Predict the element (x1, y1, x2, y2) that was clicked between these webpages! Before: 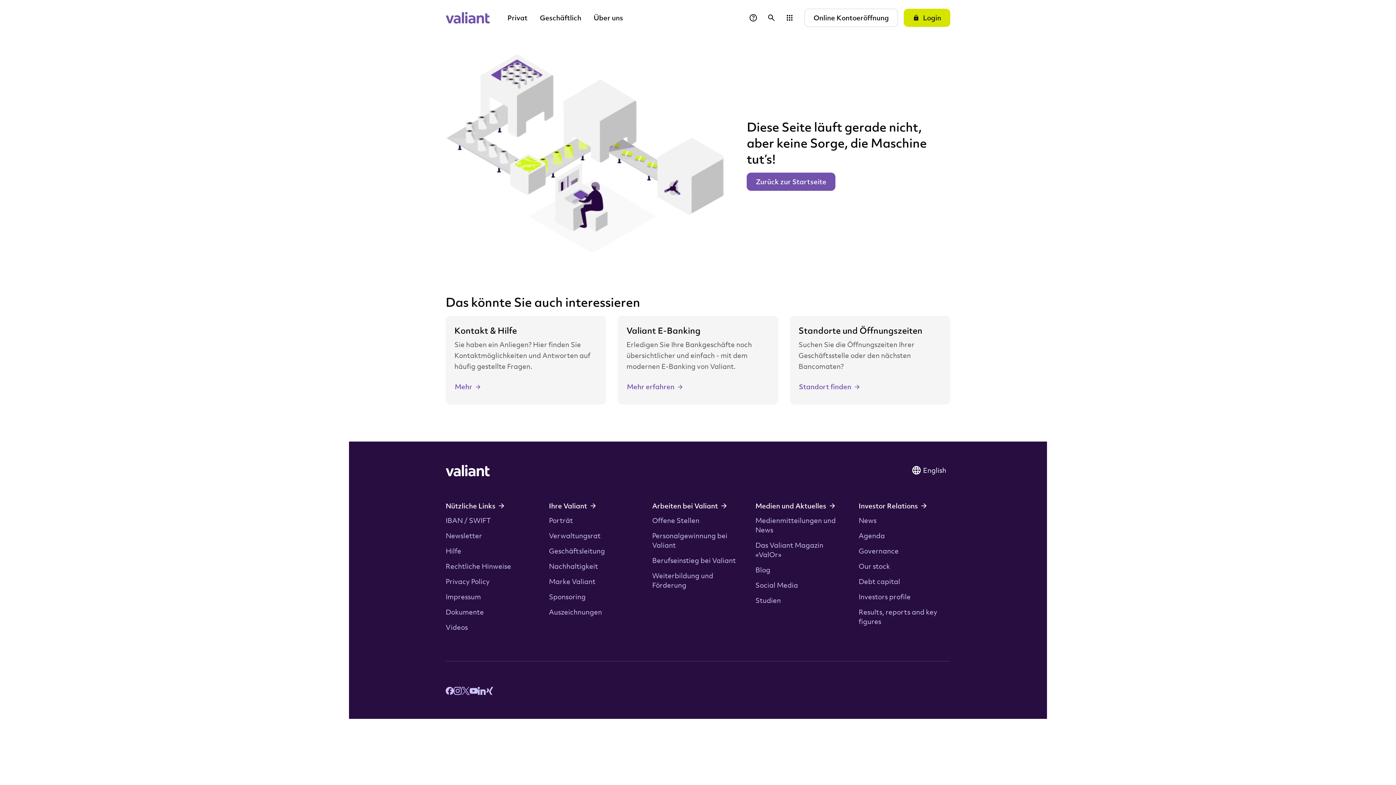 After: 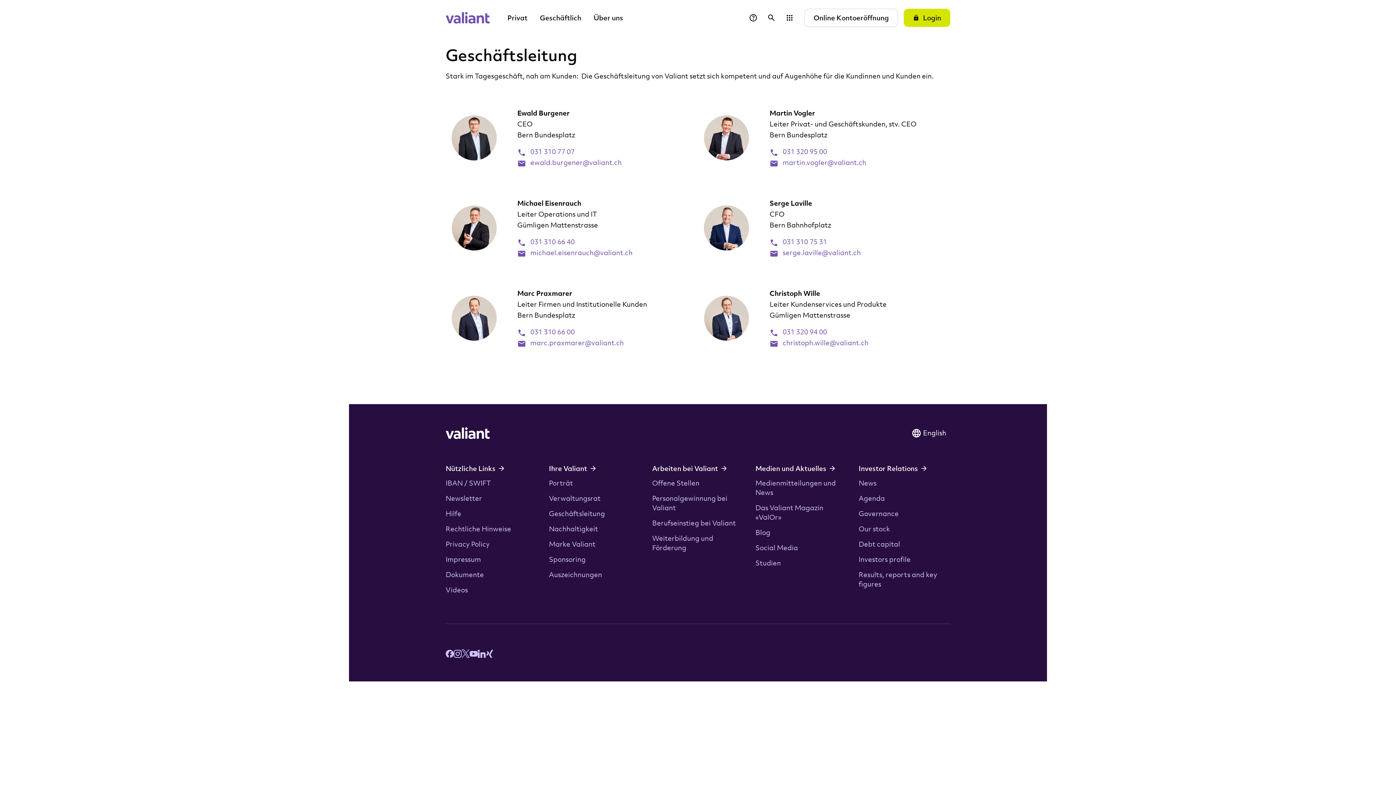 Action: label: Geschäftsleitung bbox: (549, 546, 605, 555)